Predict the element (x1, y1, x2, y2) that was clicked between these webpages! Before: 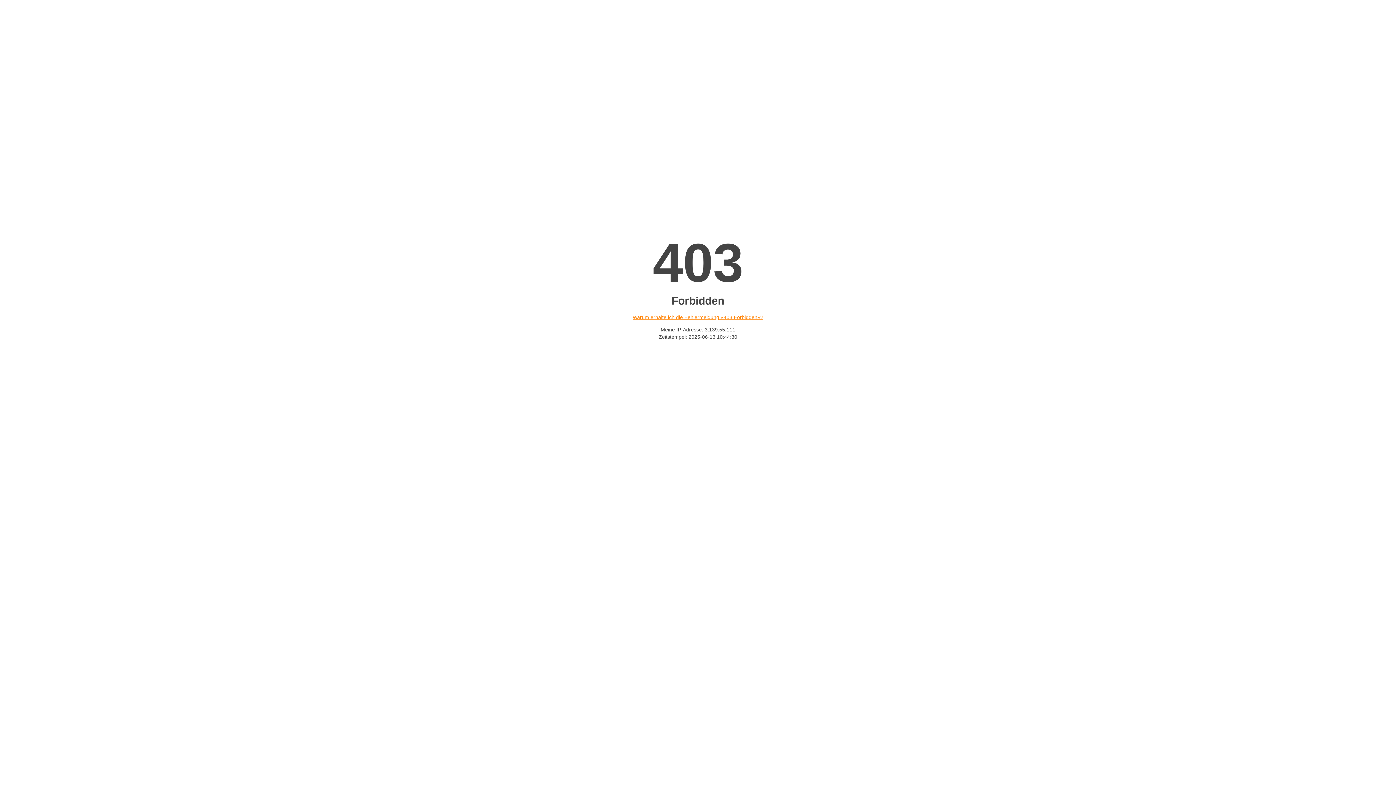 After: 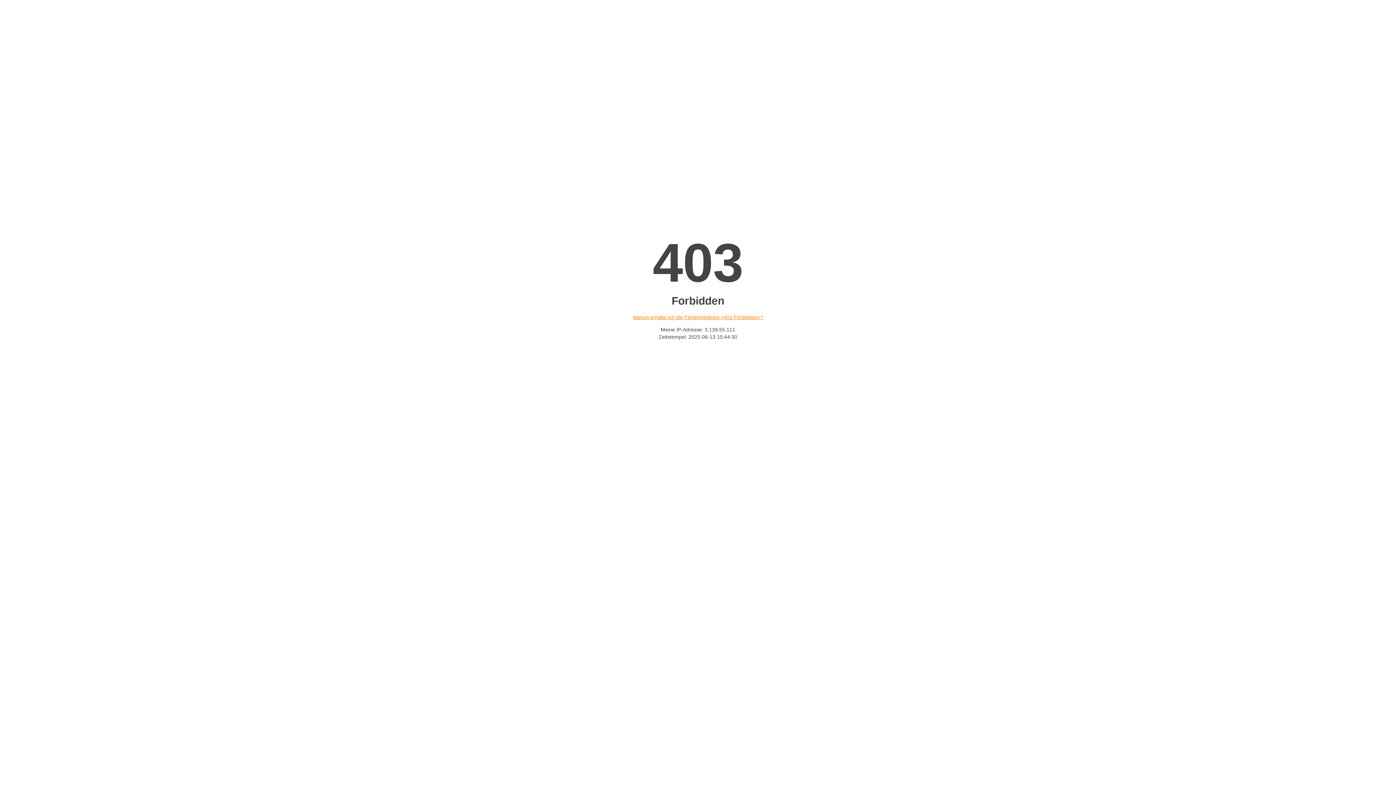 Action: bbox: (632, 314, 763, 320) label: Warum erhalte ich die Fehlermeldung «403 Forbidden»?